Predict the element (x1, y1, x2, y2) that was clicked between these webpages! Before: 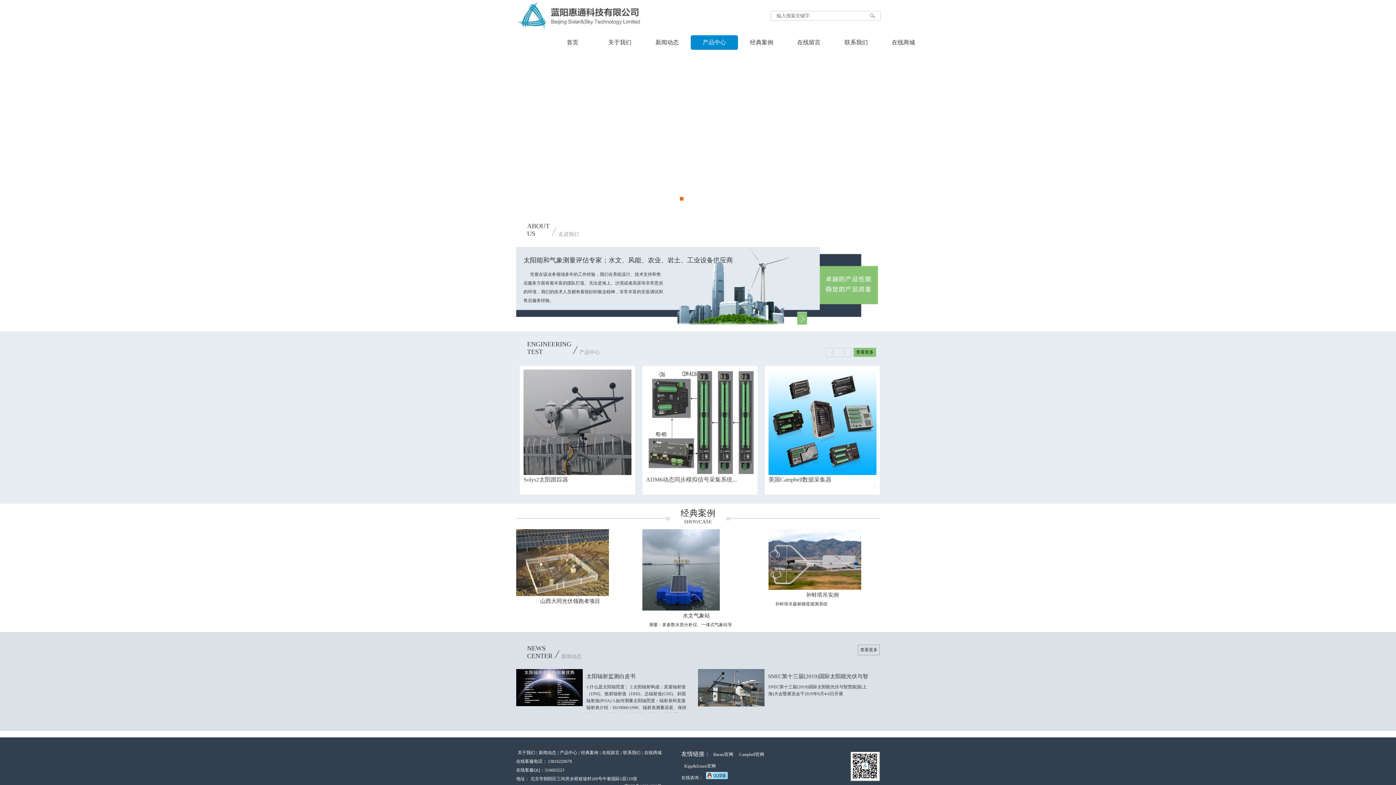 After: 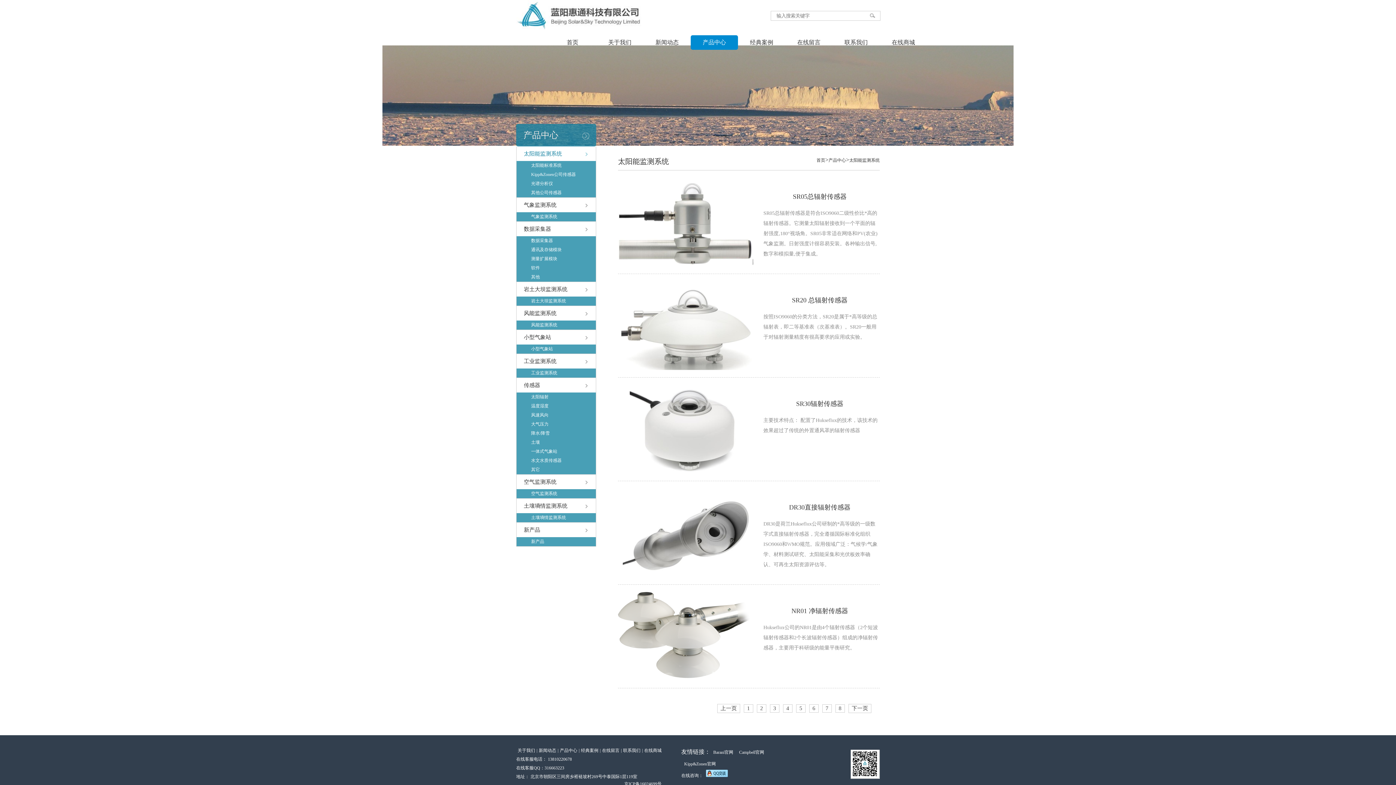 Action: label: 查看更多 bbox: (853, 348, 876, 357)